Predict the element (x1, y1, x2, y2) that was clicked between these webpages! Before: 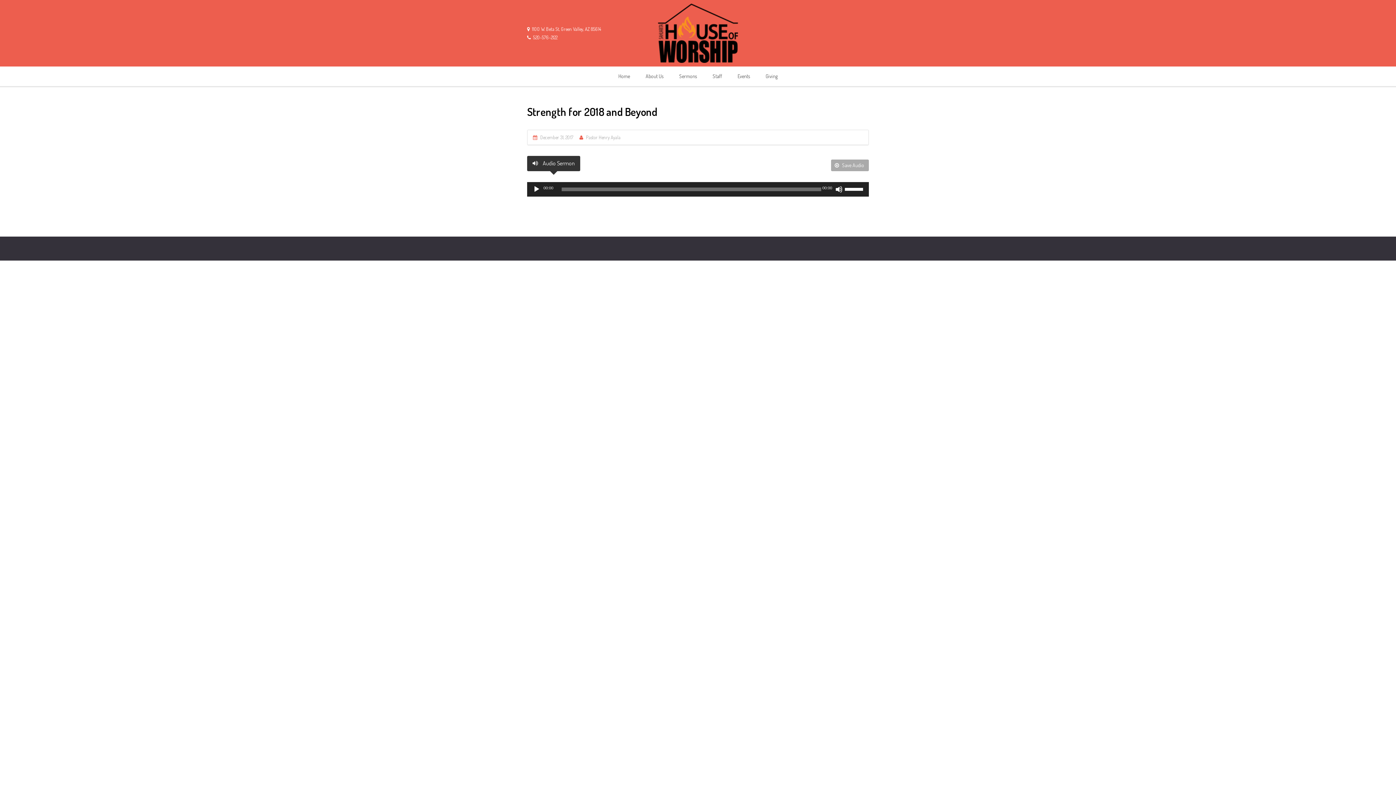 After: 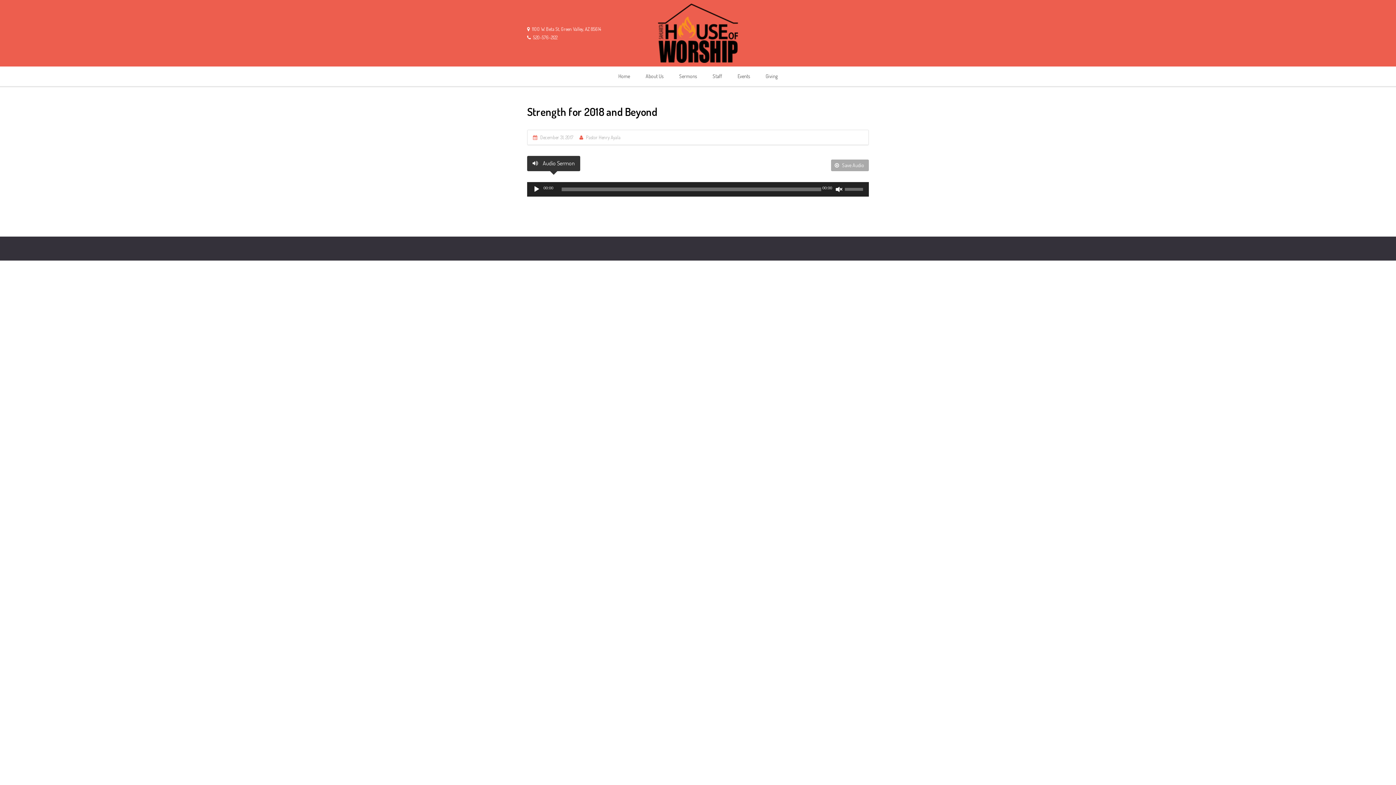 Action: label: Mute bbox: (835, 185, 842, 193)